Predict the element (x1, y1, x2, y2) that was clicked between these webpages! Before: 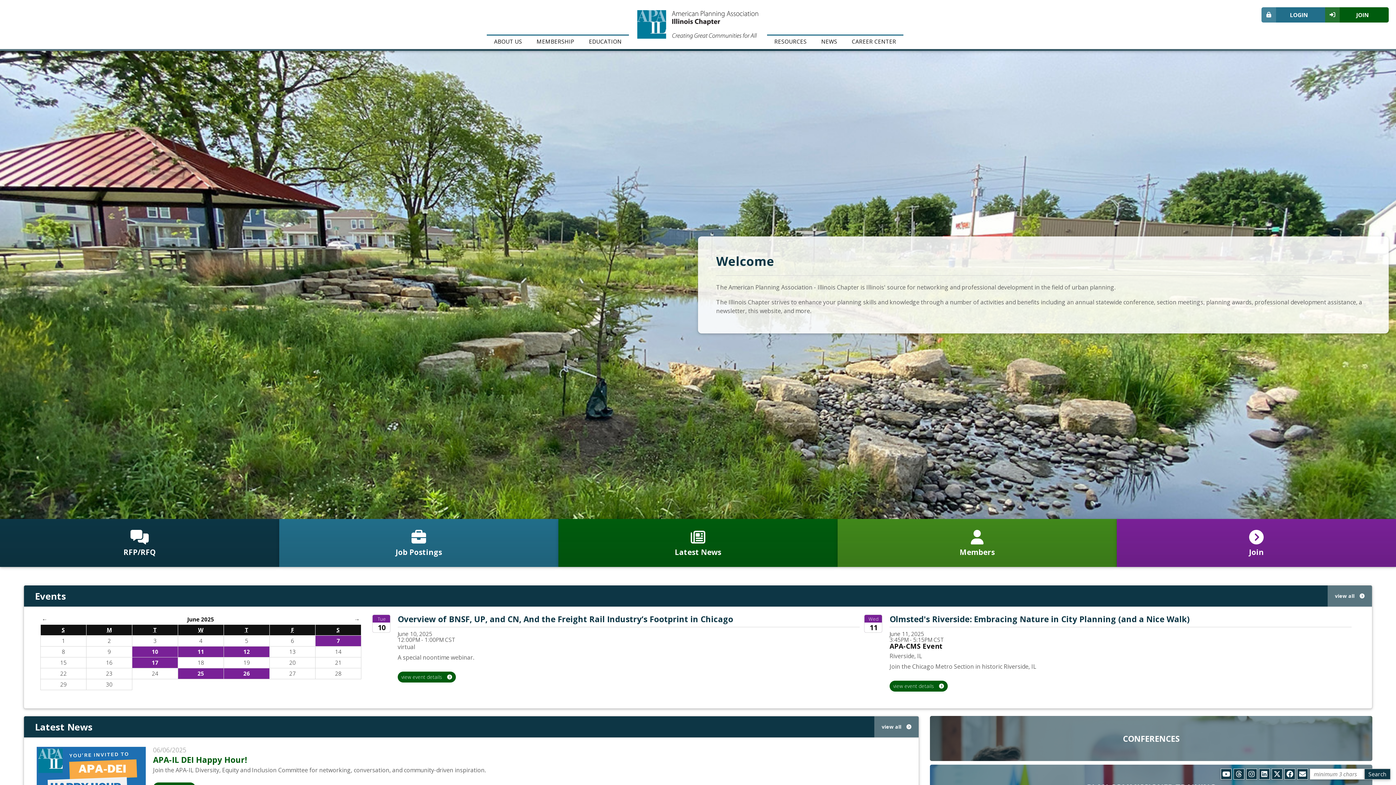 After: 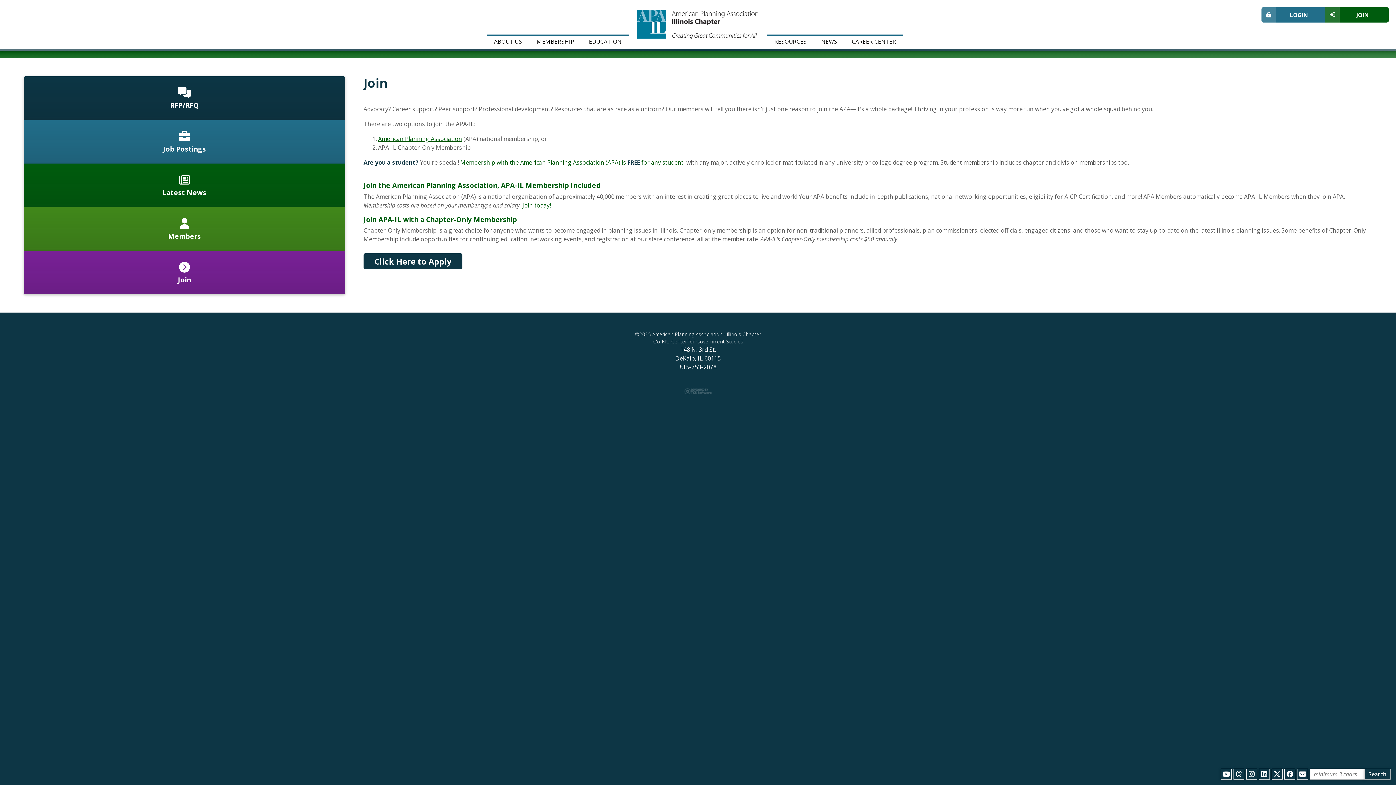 Action: label: JOIN bbox: (1325, 7, 1389, 22)